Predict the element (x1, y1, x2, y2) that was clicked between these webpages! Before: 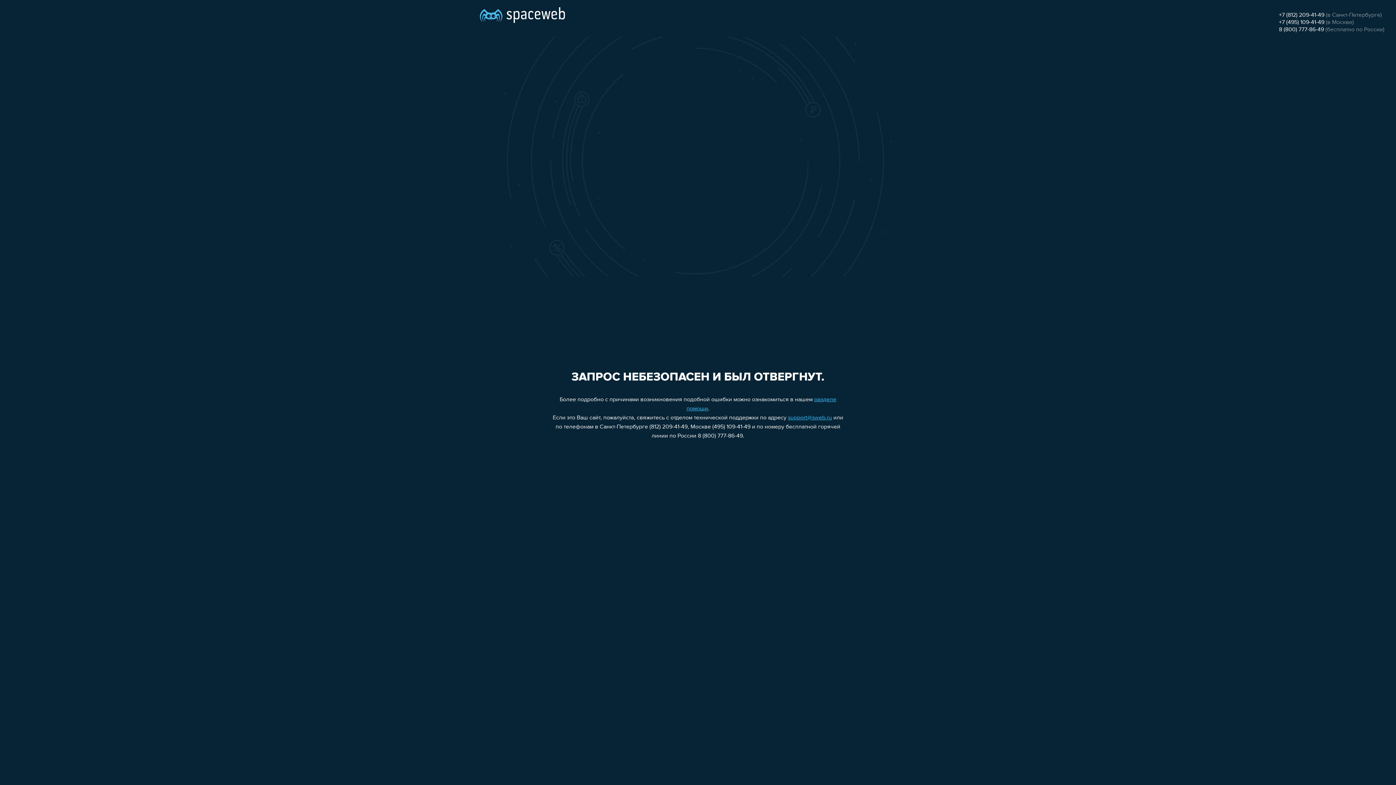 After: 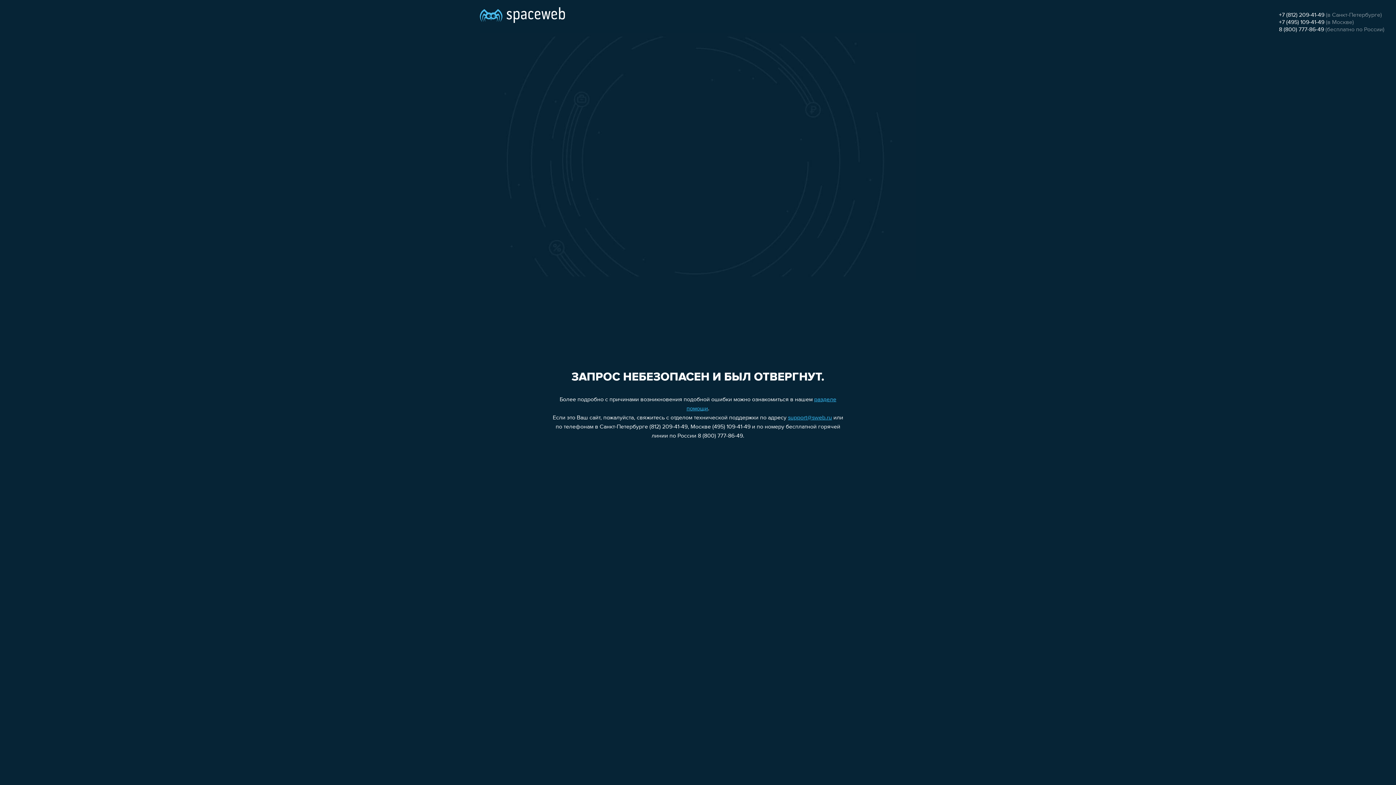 Action: label: 8 (800) 777-86-49 bbox: (1279, 26, 1324, 32)